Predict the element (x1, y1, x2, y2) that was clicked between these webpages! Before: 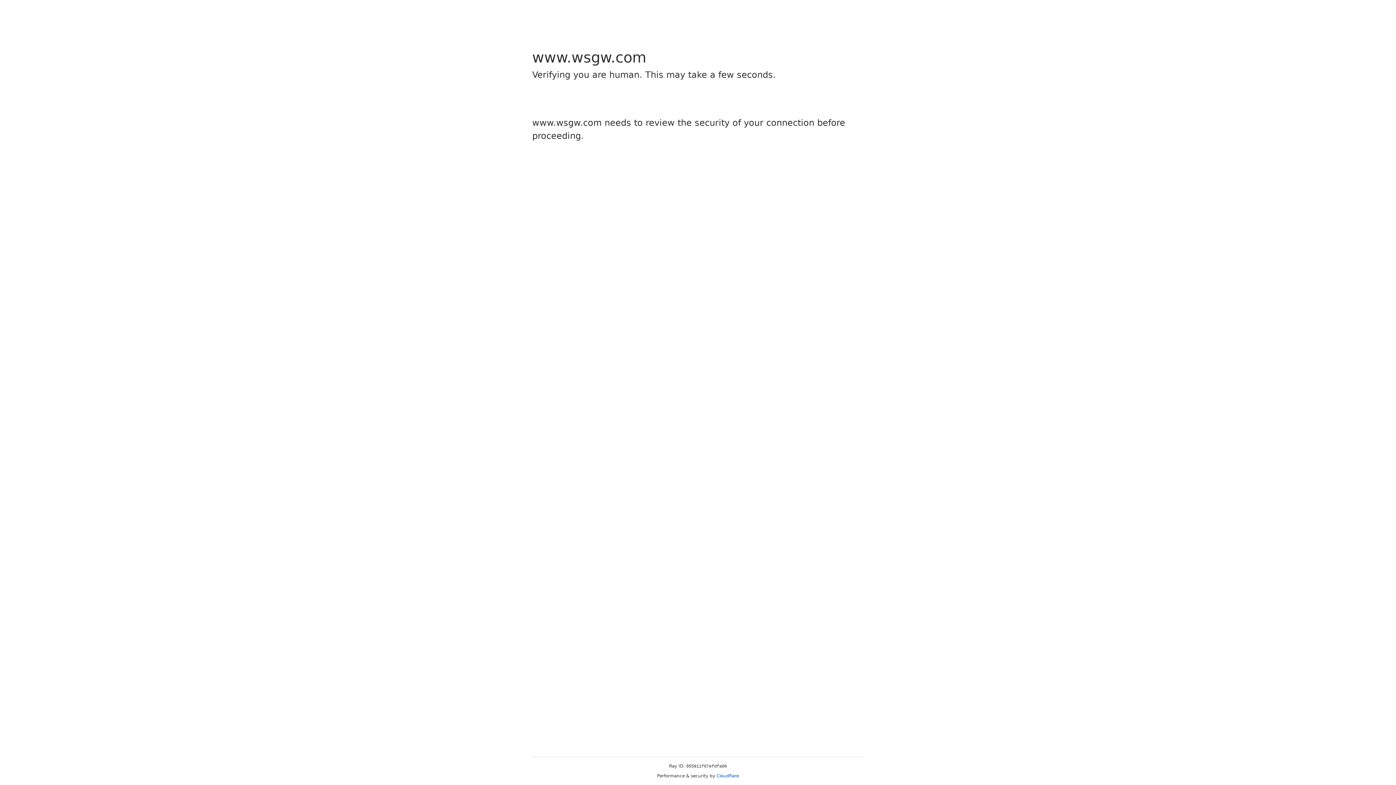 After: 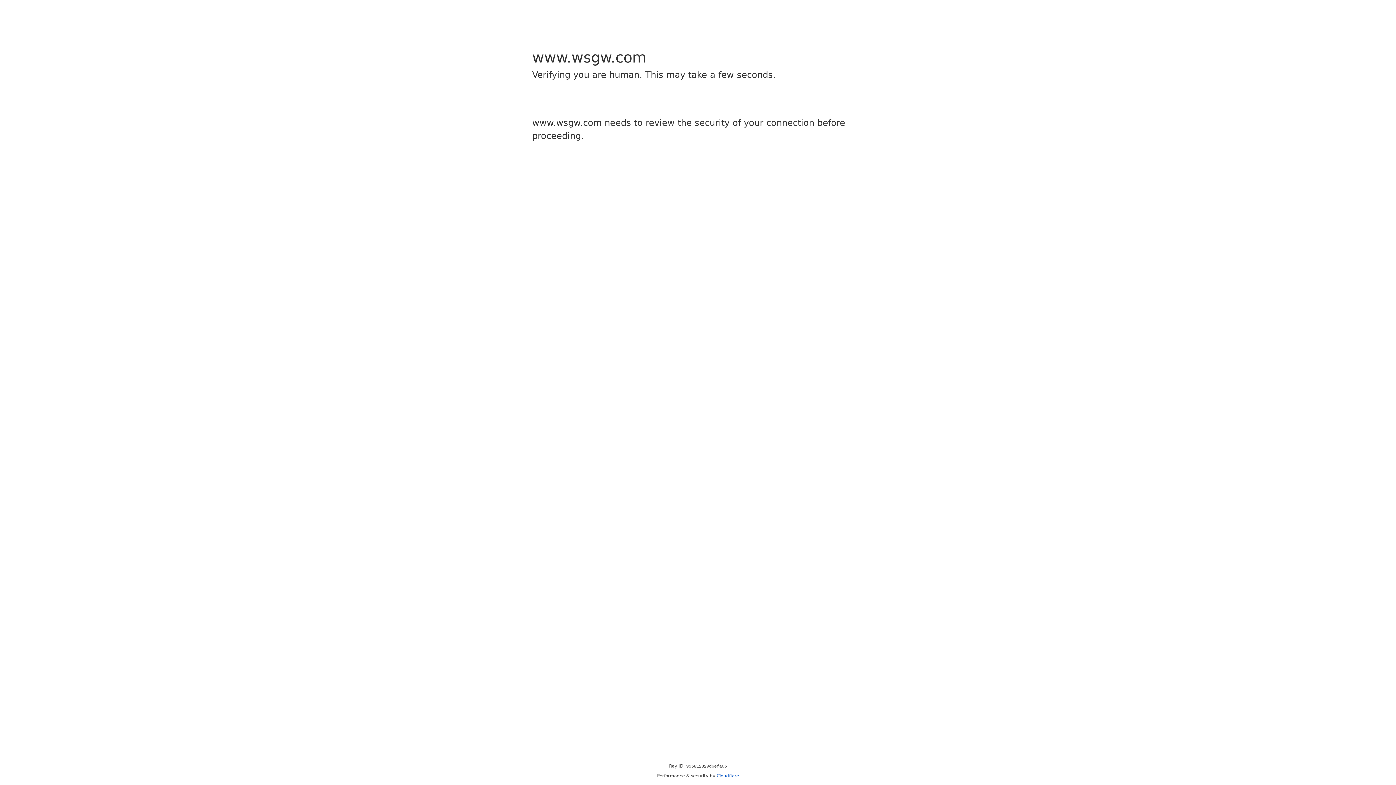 Action: label: Cloudflare bbox: (716, 773, 739, 778)